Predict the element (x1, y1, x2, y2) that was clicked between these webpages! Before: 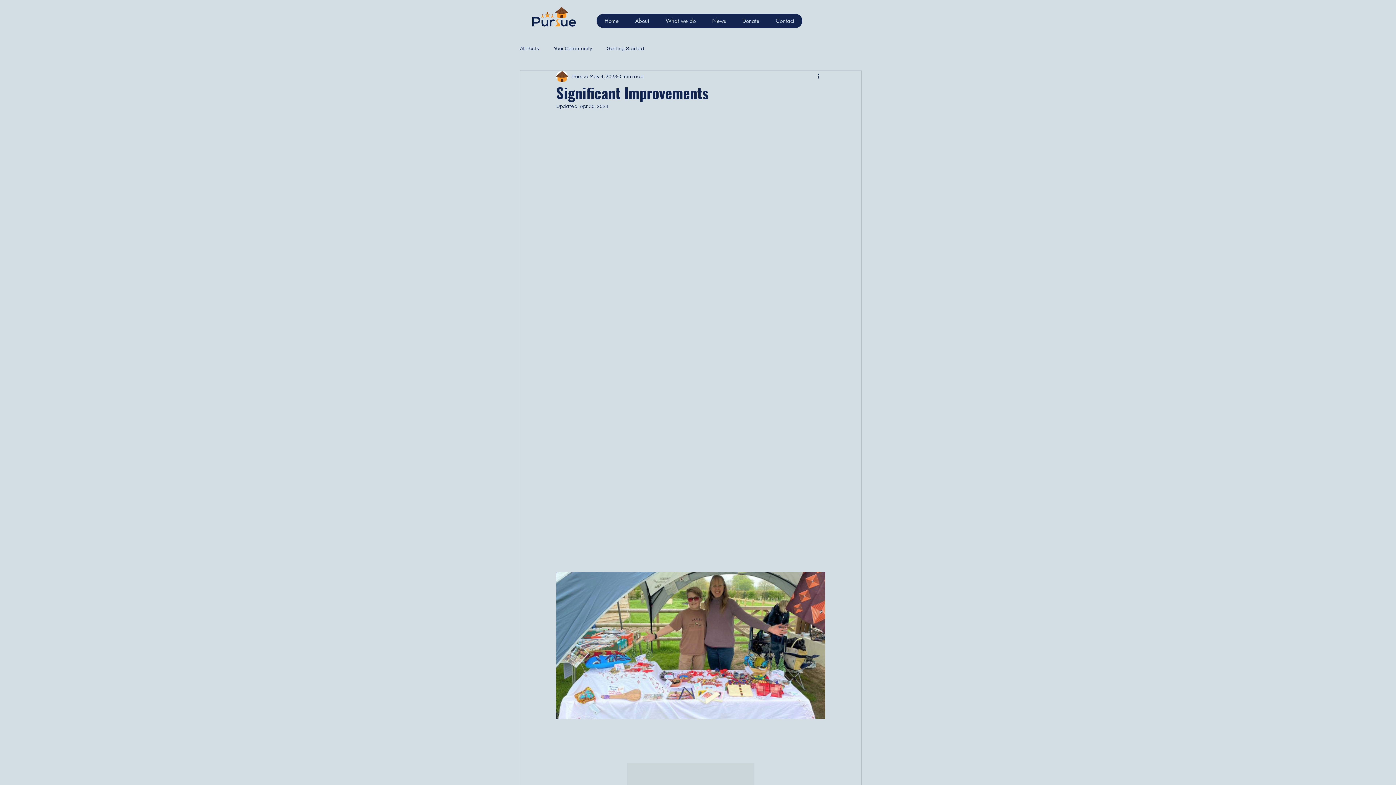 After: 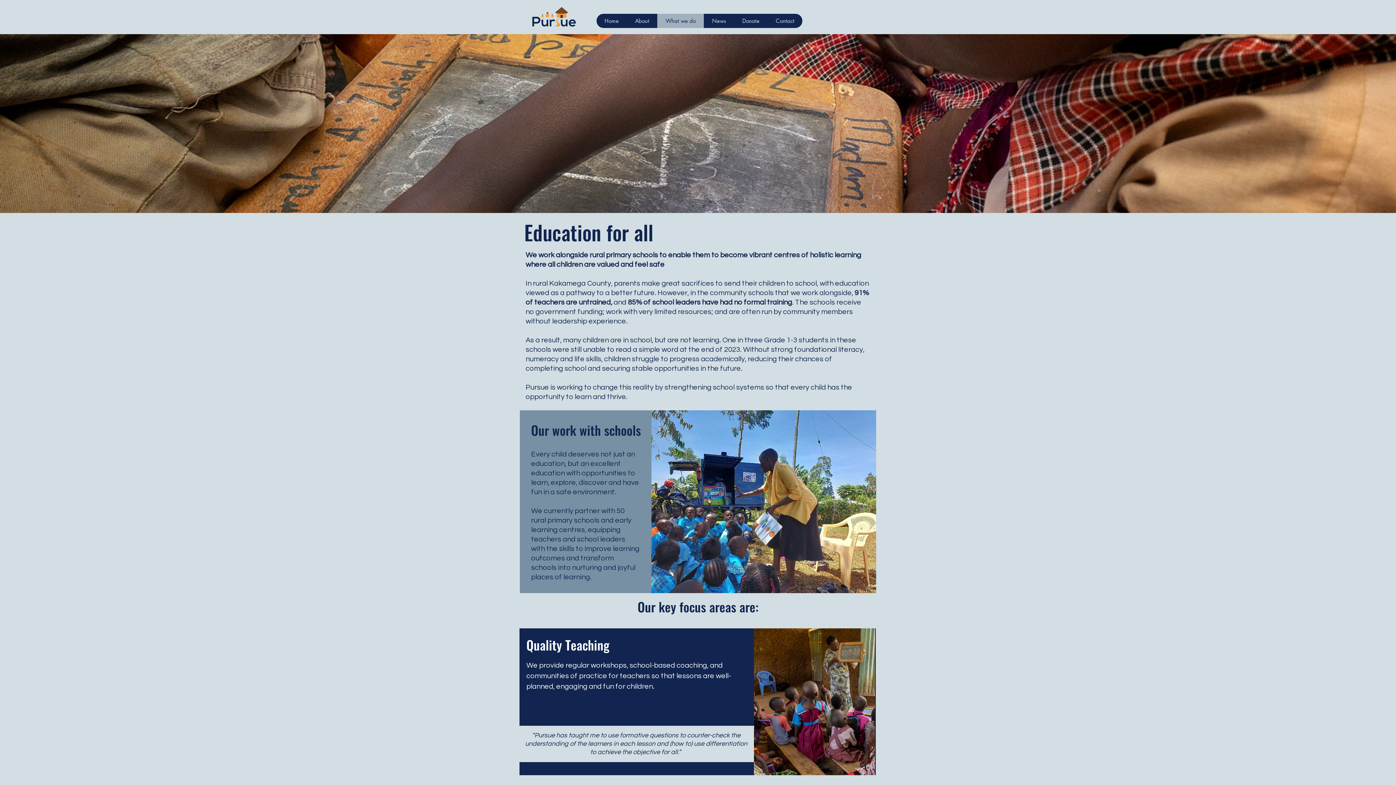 Action: label: What we do bbox: (657, 13, 704, 28)